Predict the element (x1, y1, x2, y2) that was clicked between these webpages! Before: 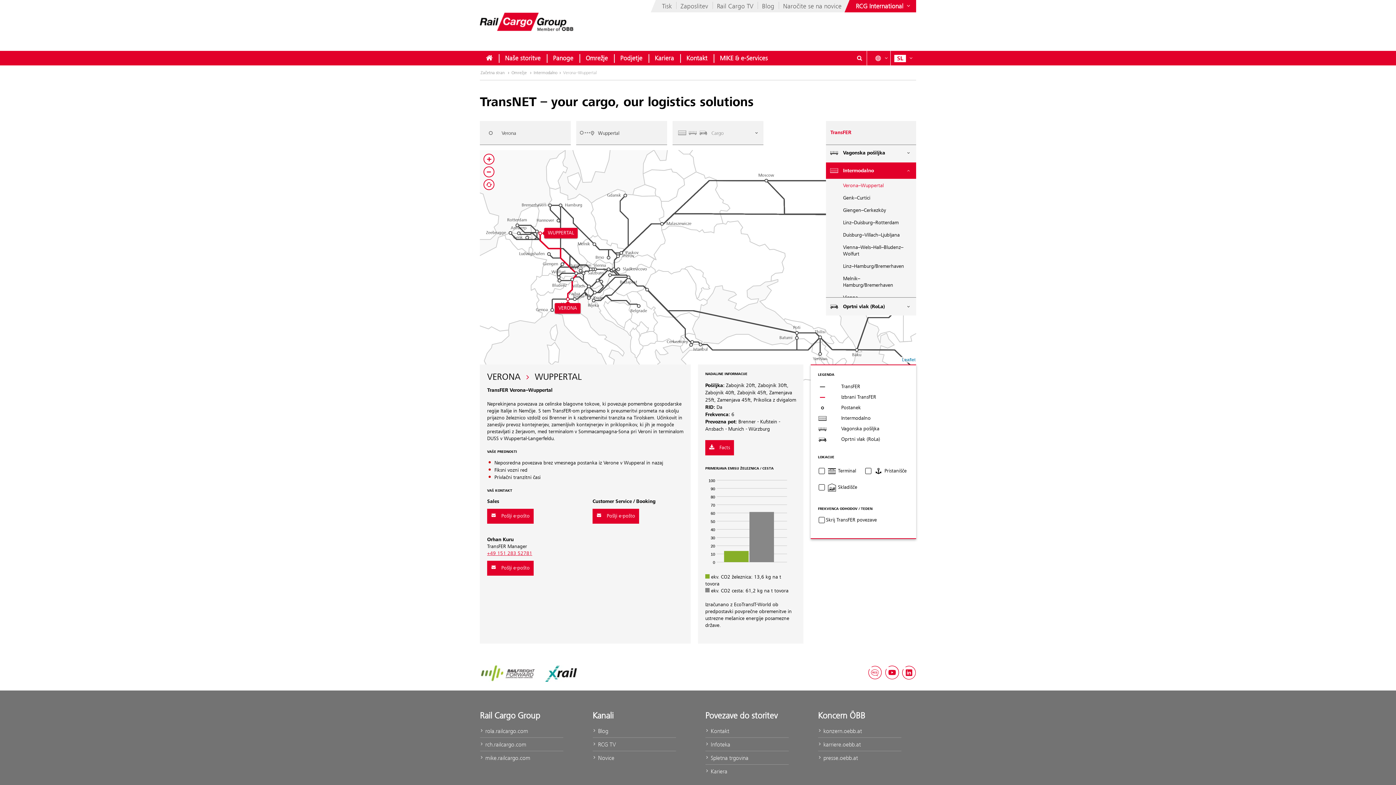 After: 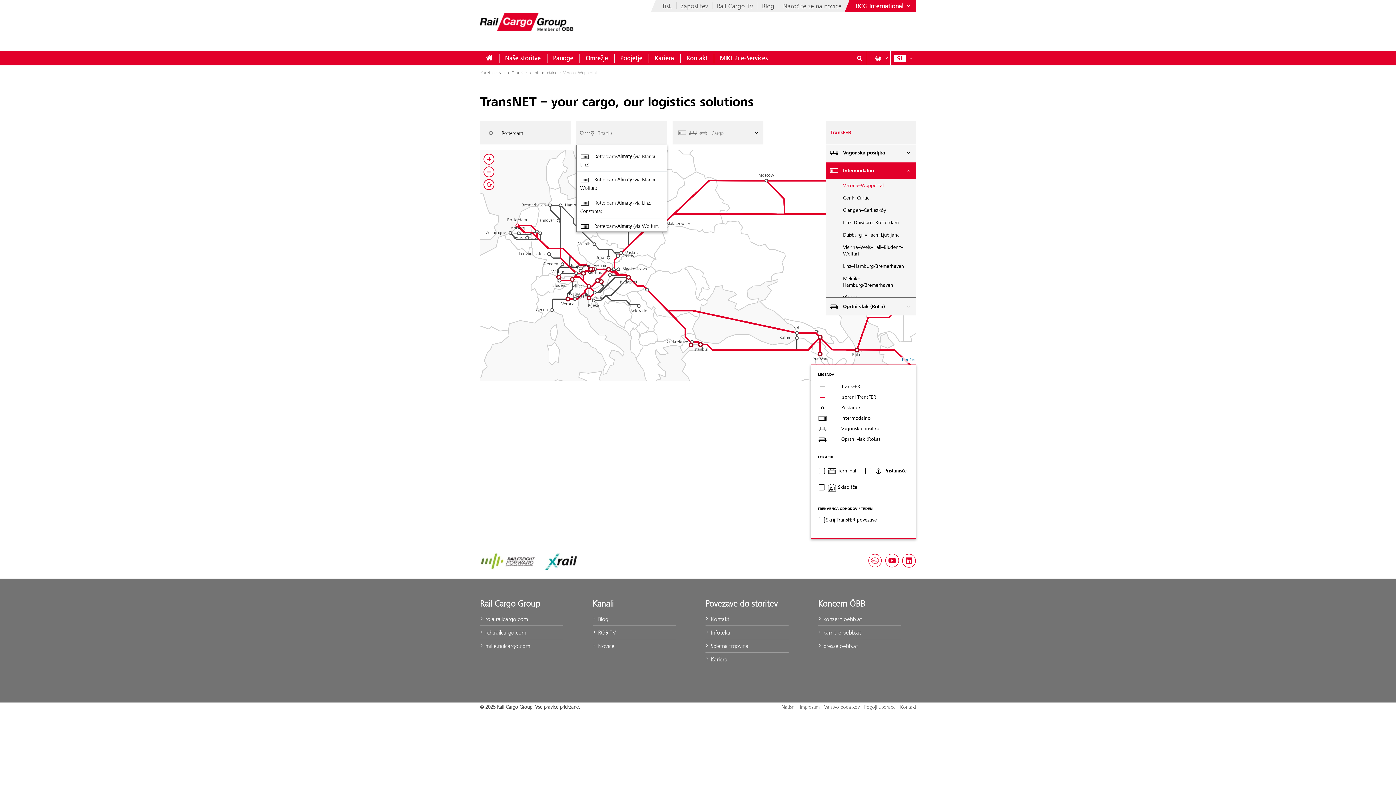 Action: bbox: (514, 222, 520, 228)